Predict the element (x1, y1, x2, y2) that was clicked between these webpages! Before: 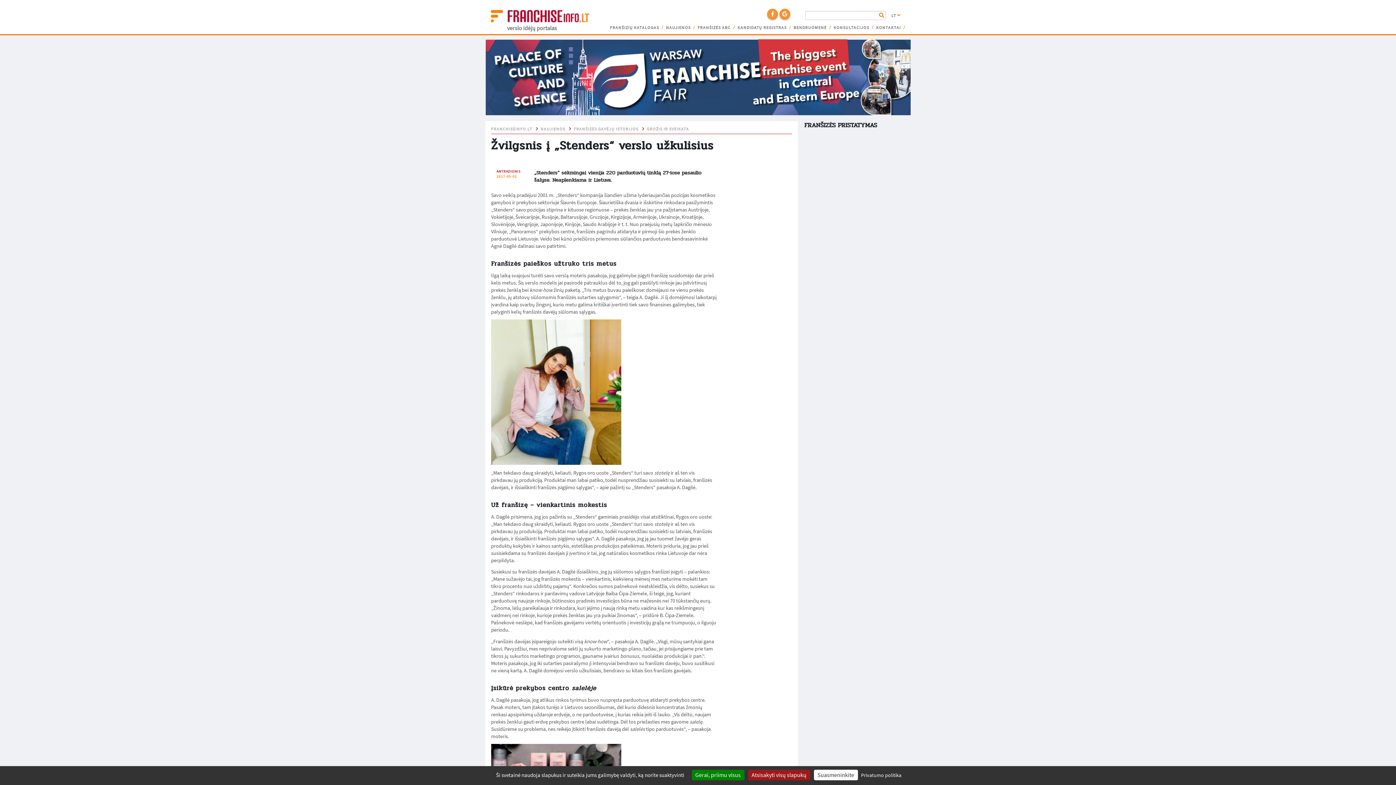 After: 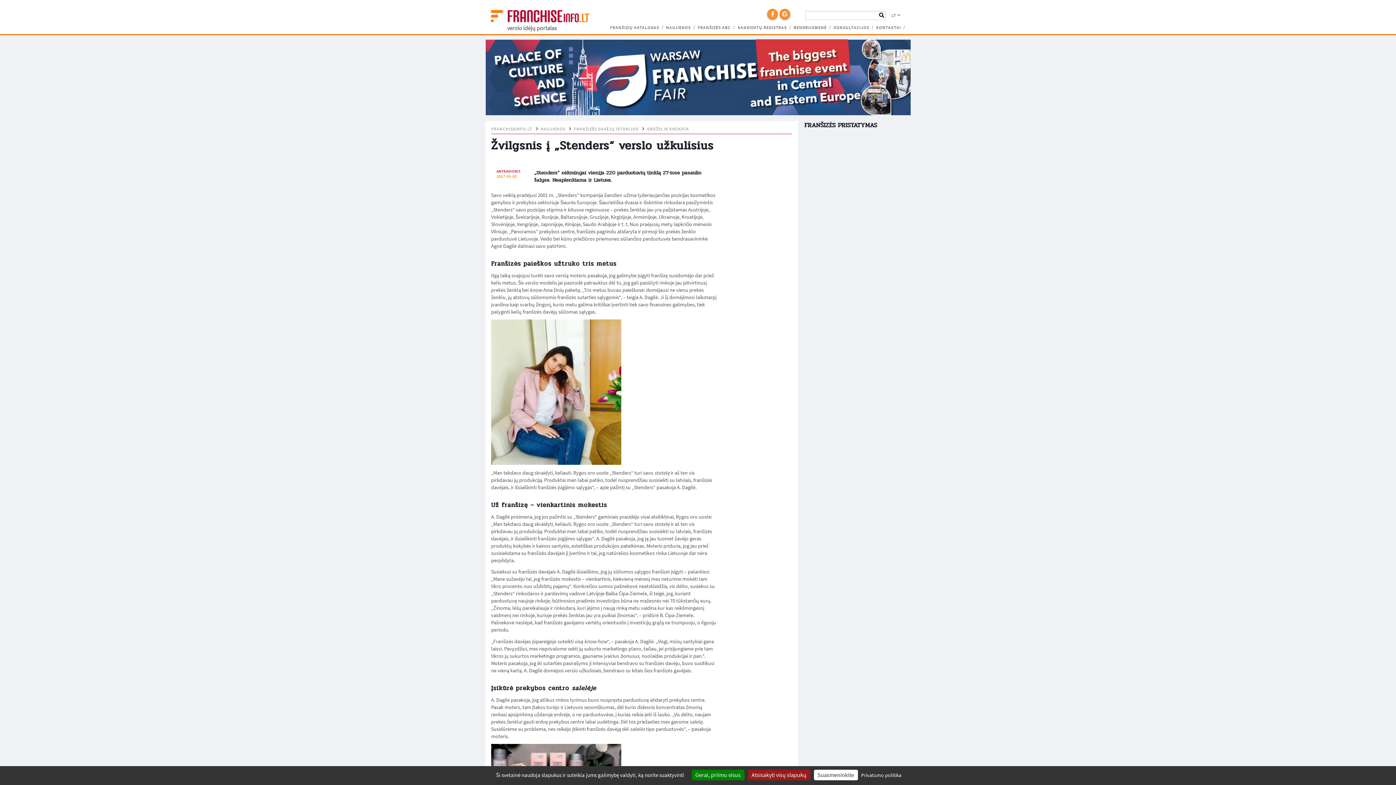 Action: bbox: (879, 11, 884, 18)